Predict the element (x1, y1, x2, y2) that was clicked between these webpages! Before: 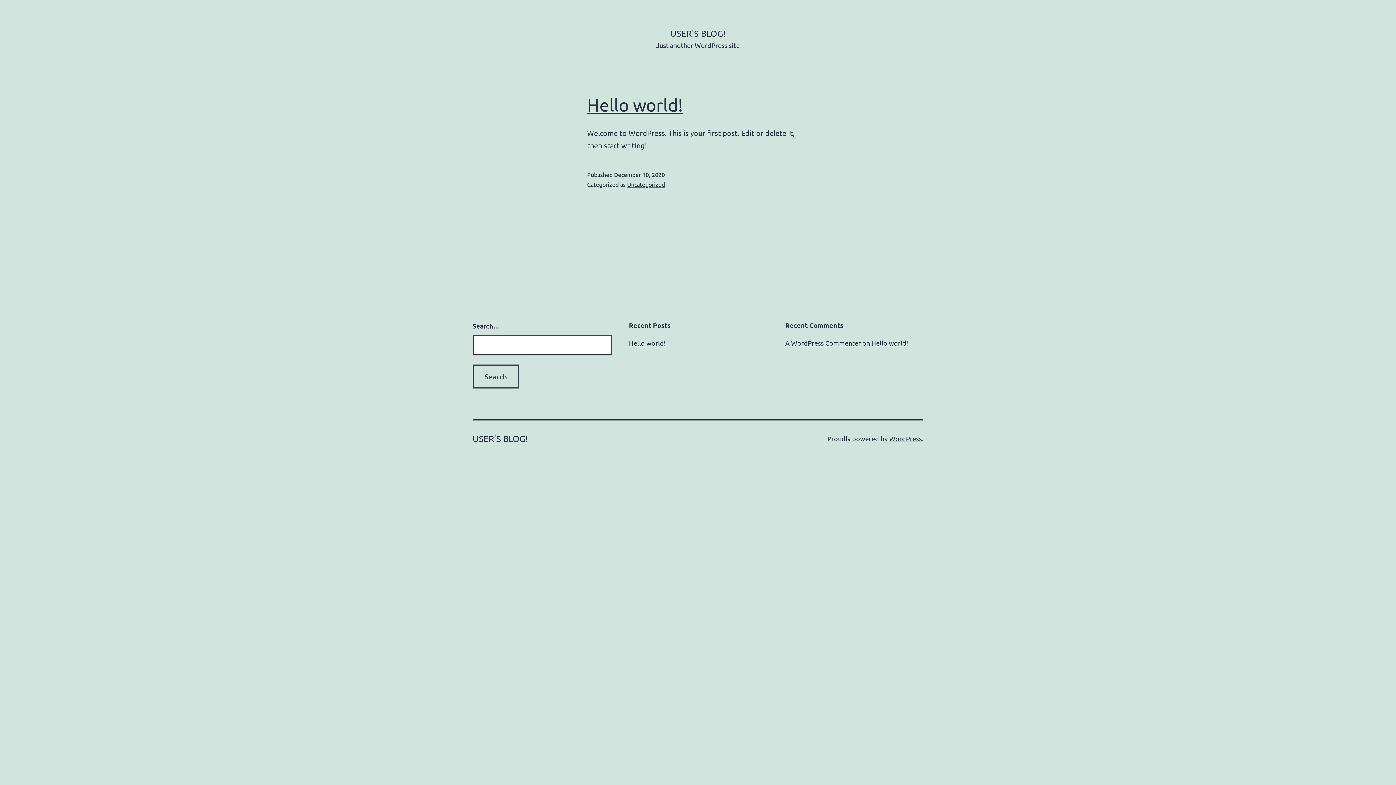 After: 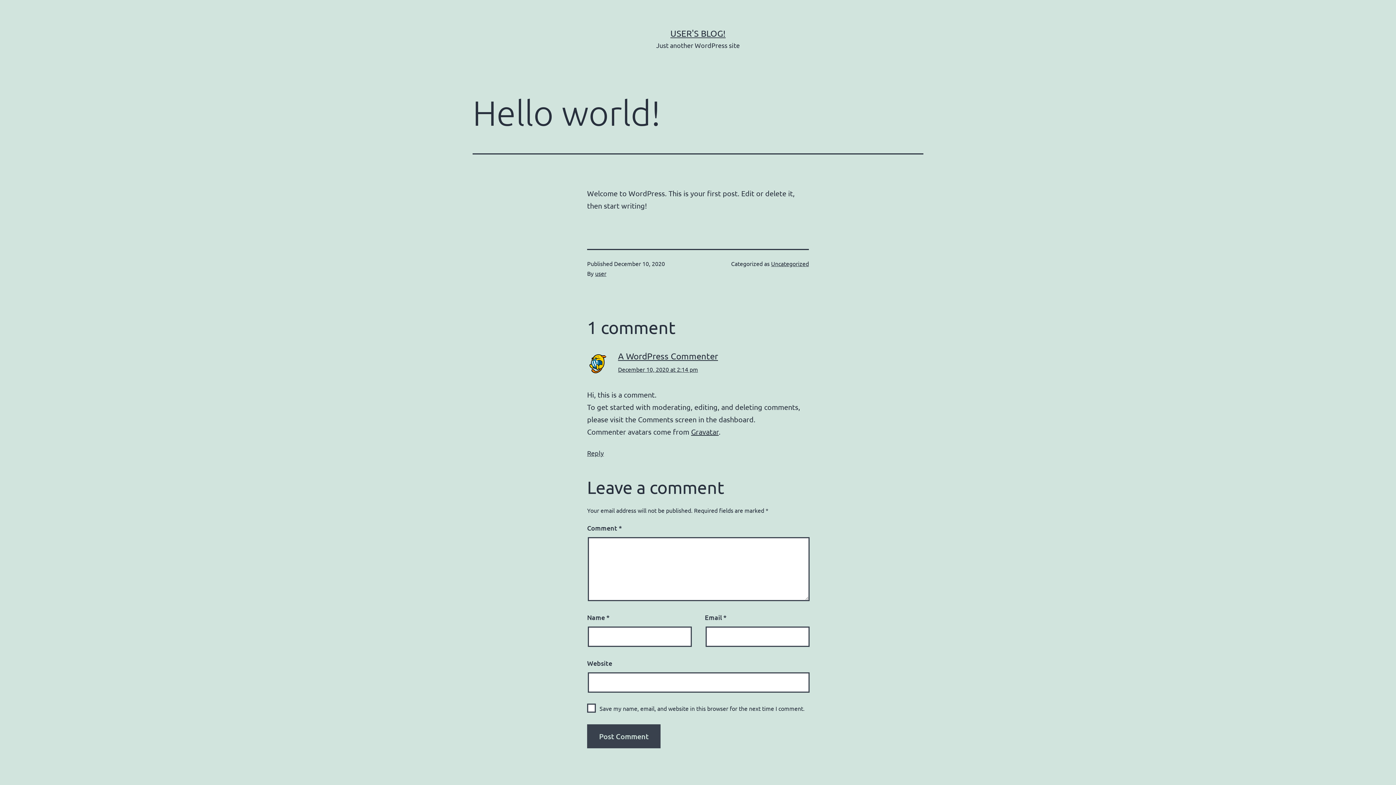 Action: label: Hello world! bbox: (629, 339, 665, 346)